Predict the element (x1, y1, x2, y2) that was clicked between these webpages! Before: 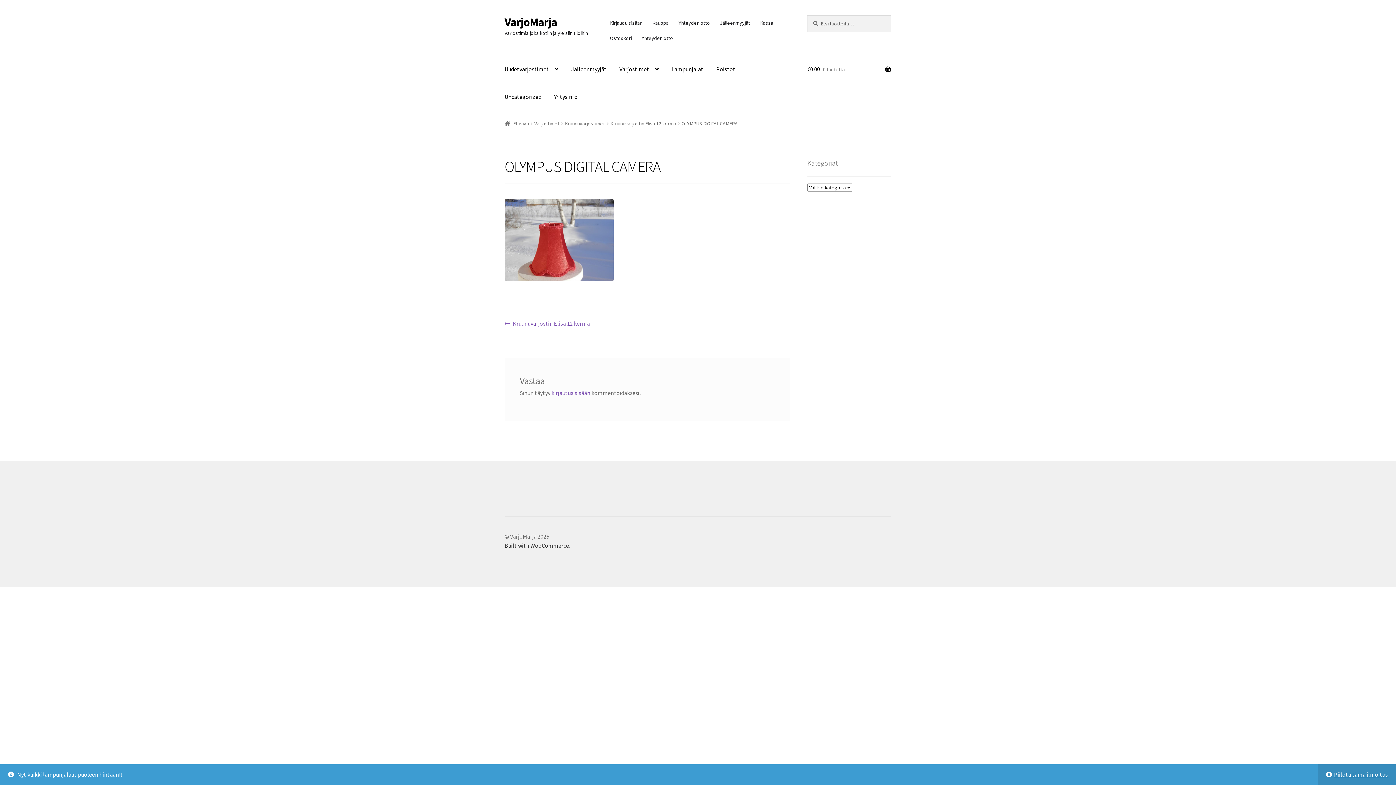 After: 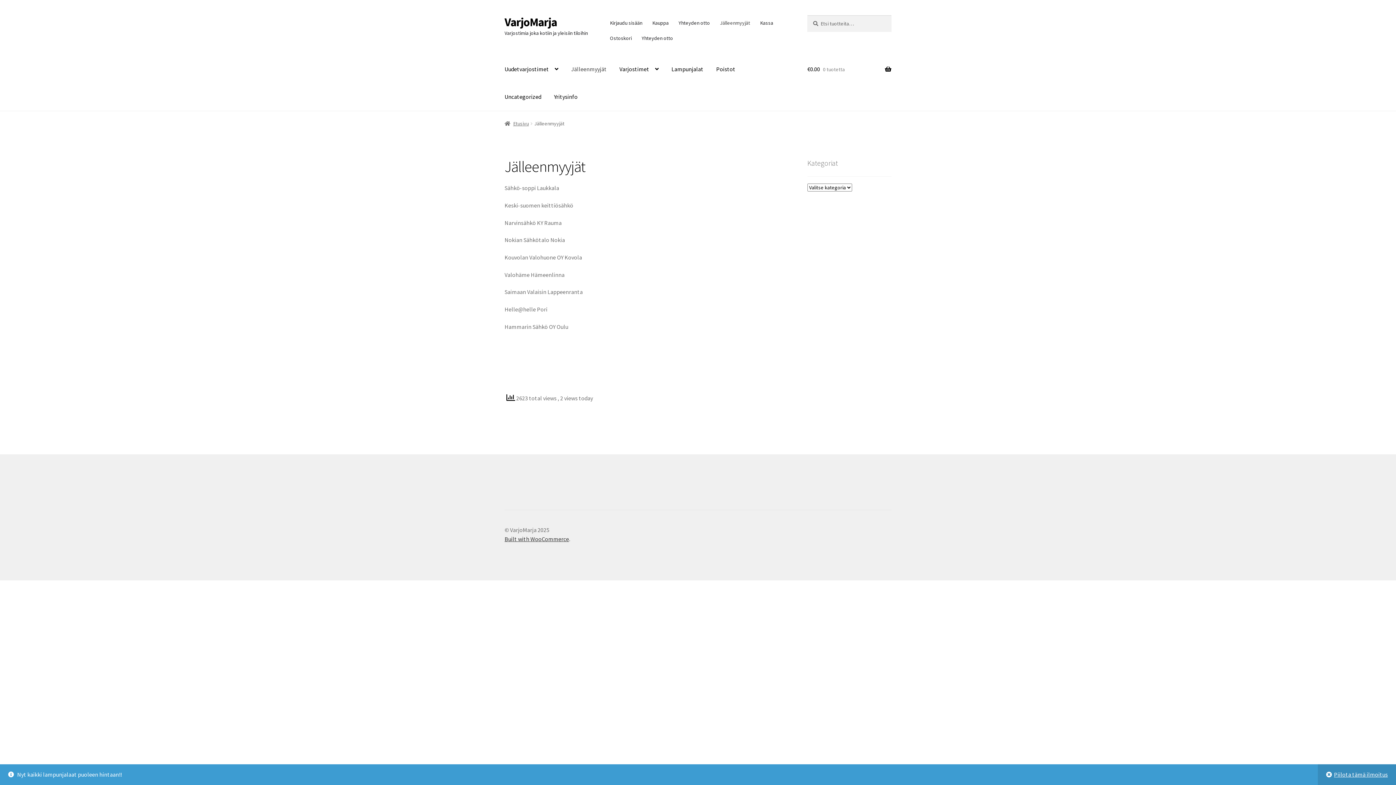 Action: bbox: (565, 55, 612, 83) label: Jälleenmyyjät